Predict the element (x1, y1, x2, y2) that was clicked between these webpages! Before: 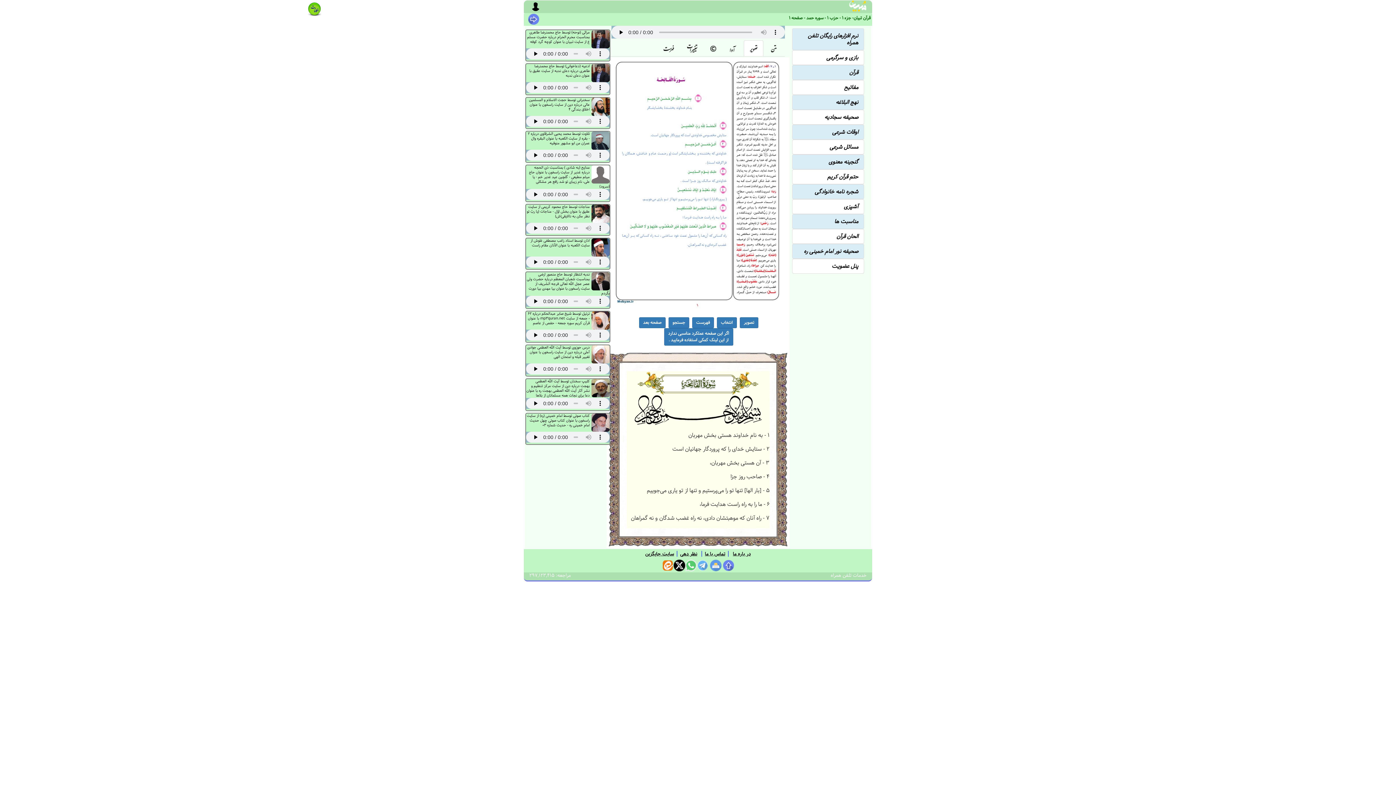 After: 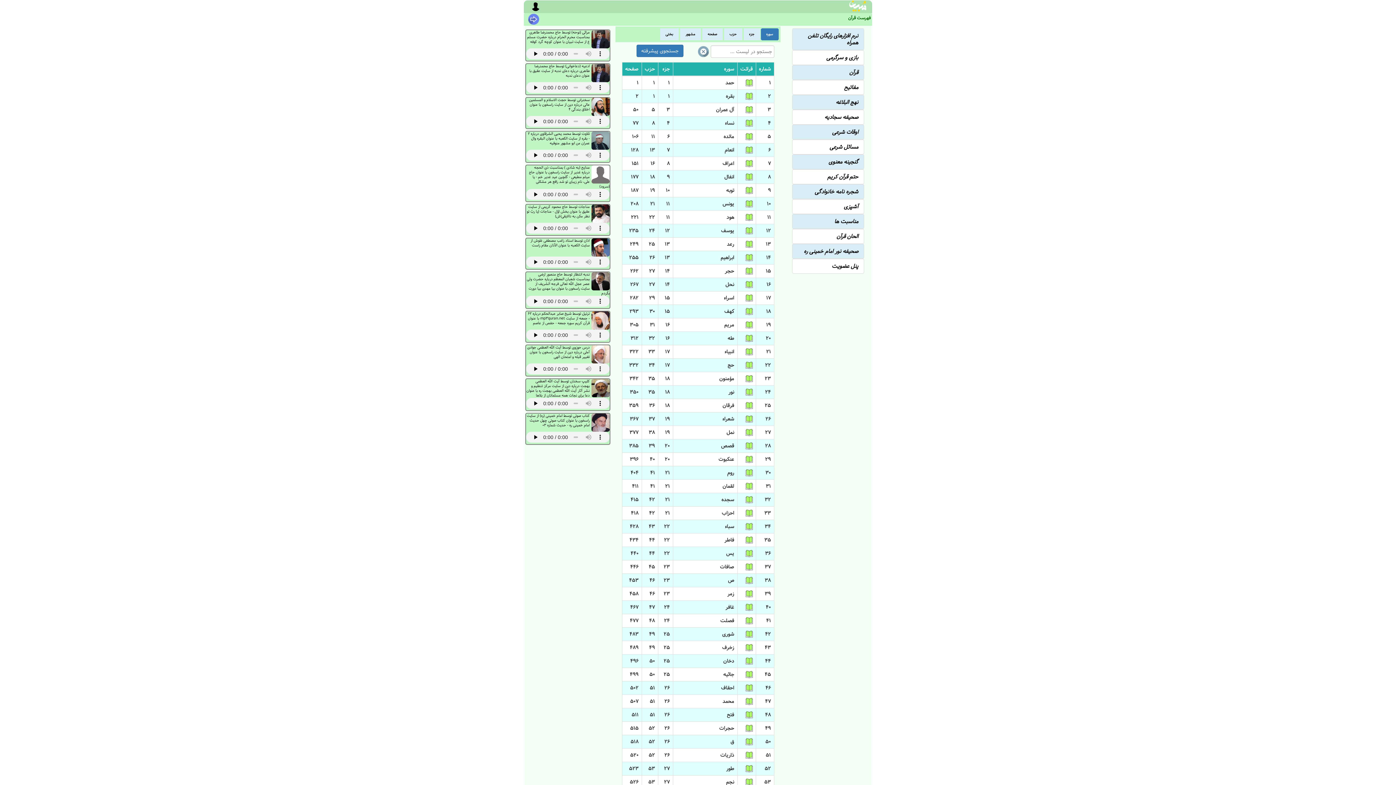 Action: bbox: (657, 40, 679, 56)